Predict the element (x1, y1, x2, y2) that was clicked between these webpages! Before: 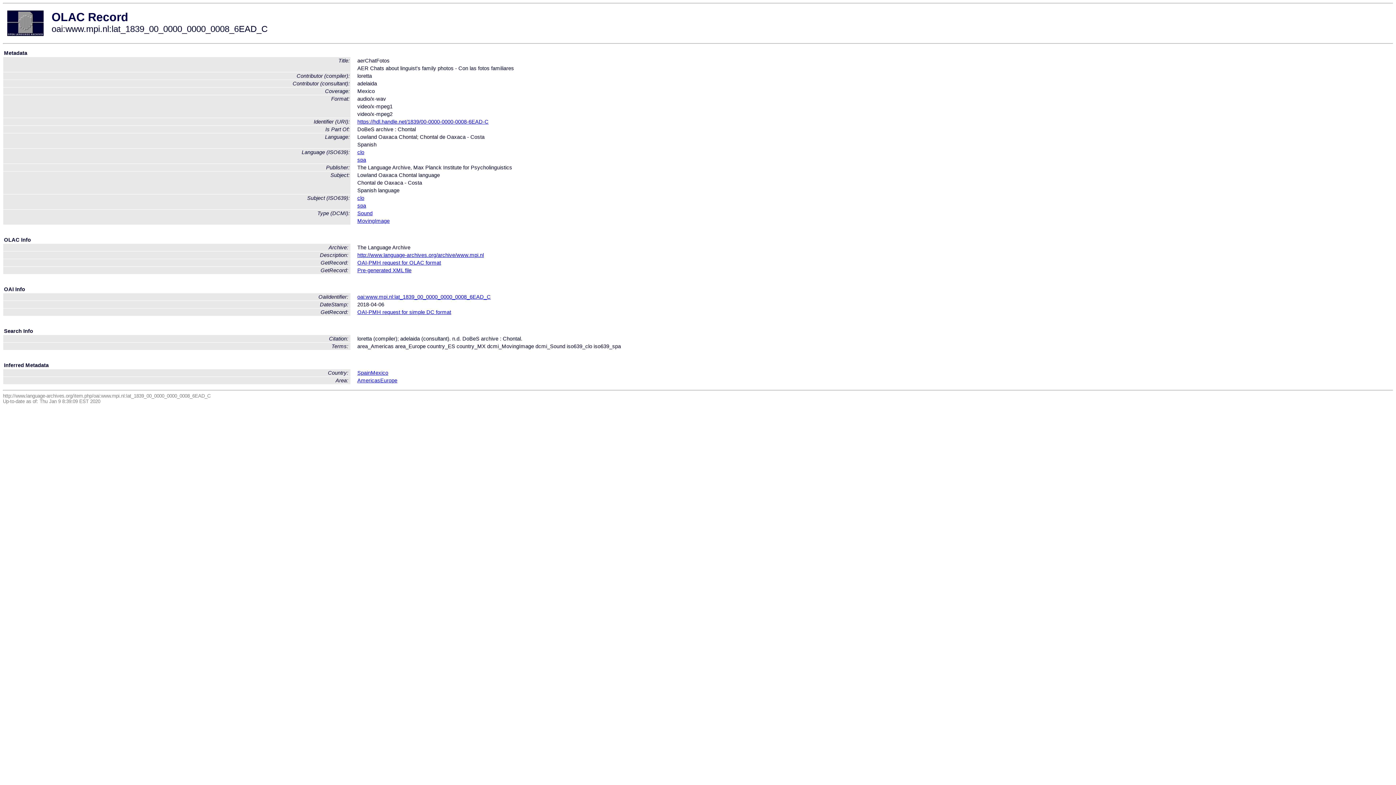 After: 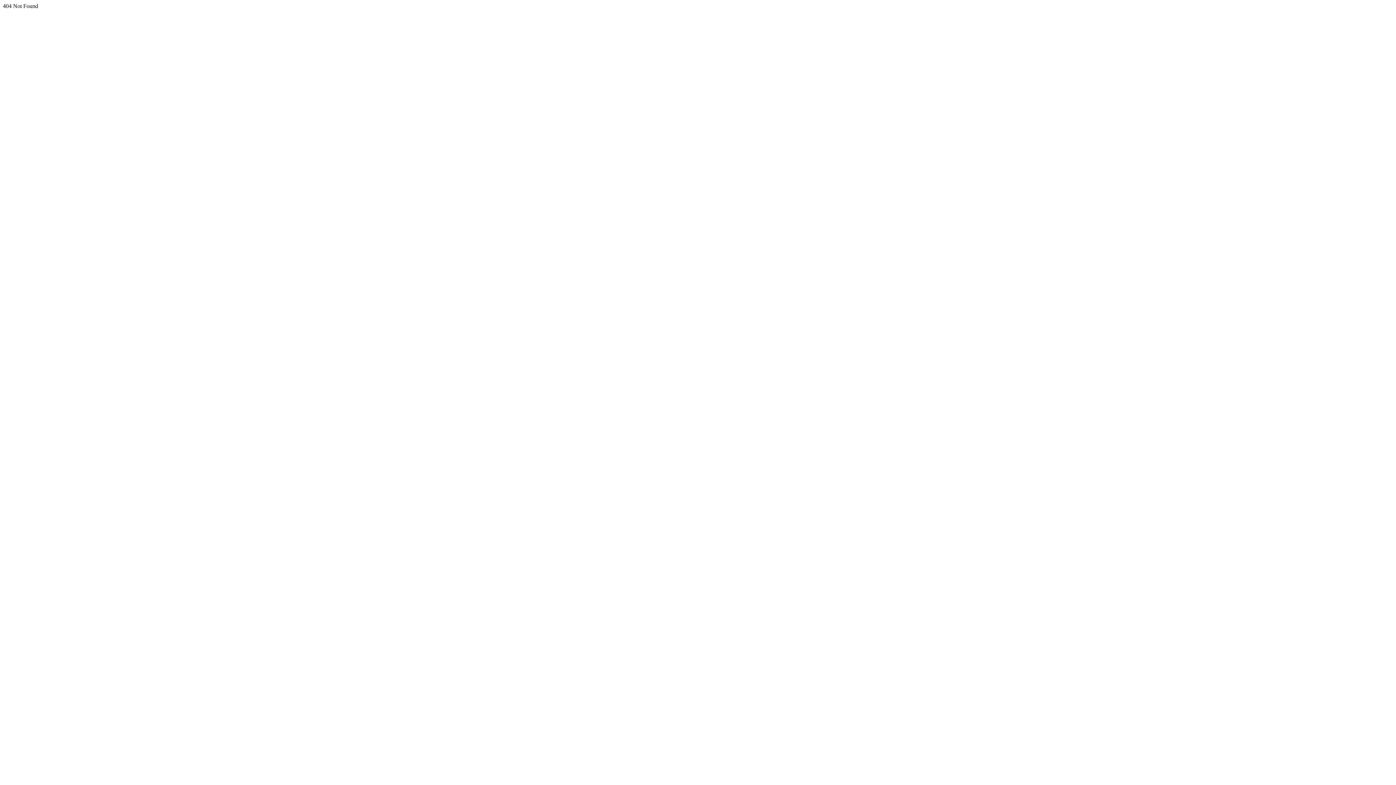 Action: bbox: (357, 267, 411, 273) label: Pre-generated XML file